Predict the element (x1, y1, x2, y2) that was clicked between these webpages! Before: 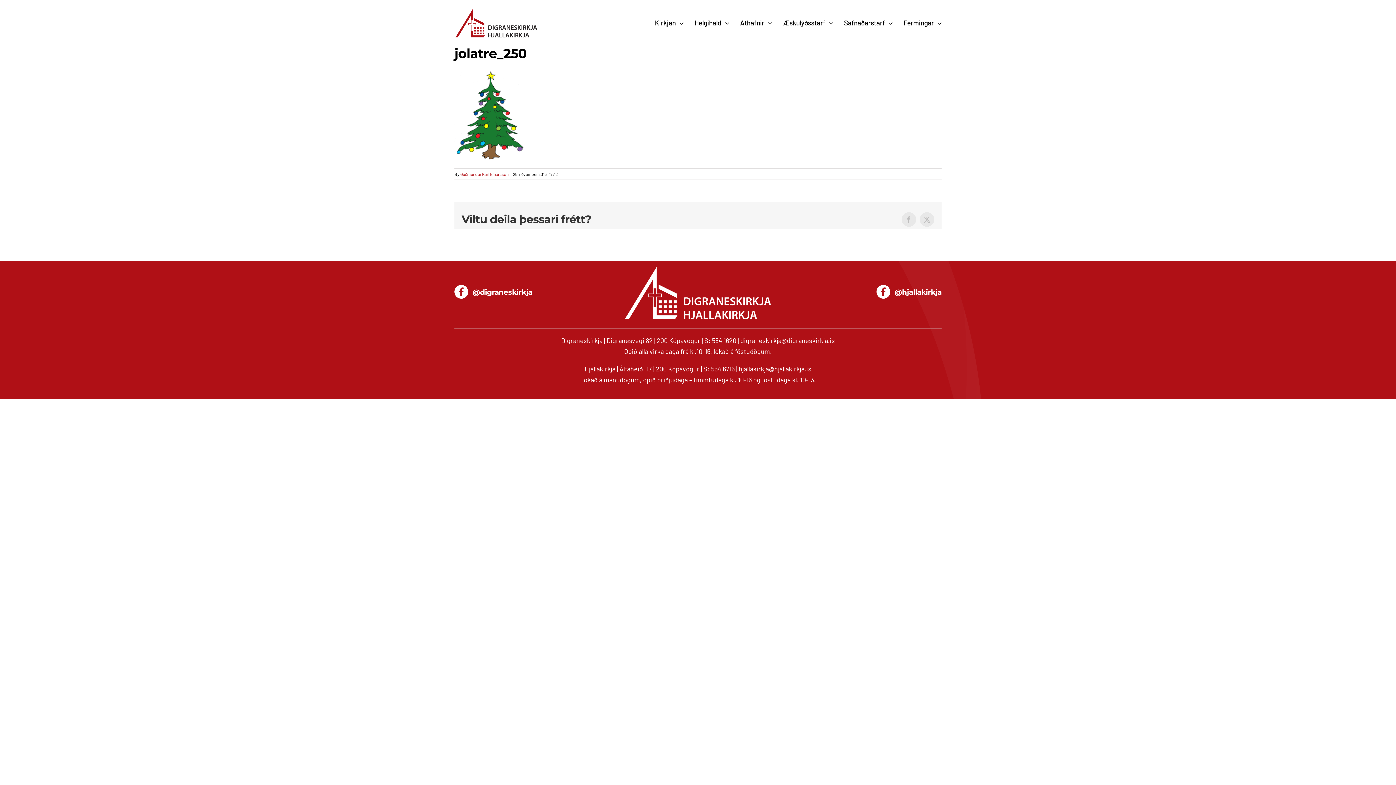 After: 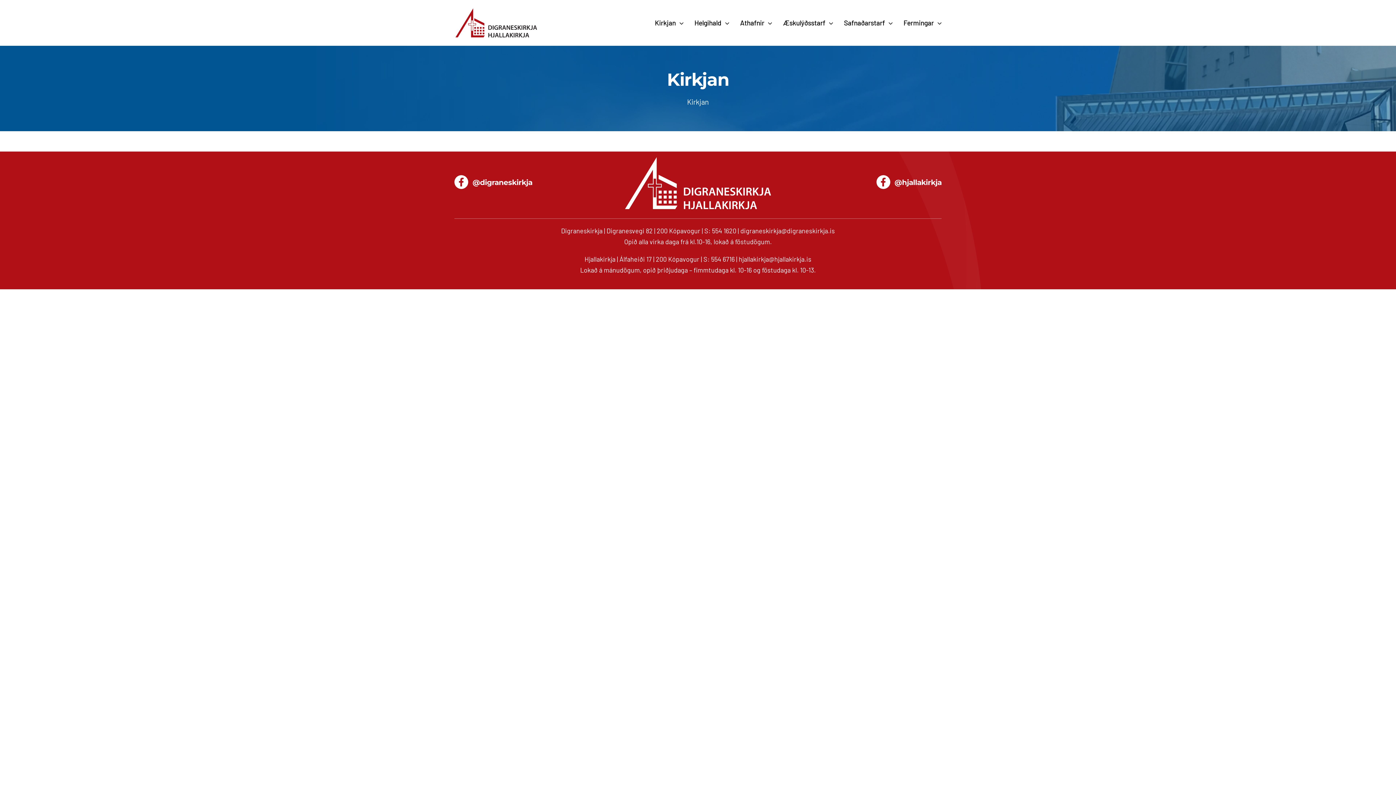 Action: label: Kirkjan bbox: (655, 9, 683, 36)